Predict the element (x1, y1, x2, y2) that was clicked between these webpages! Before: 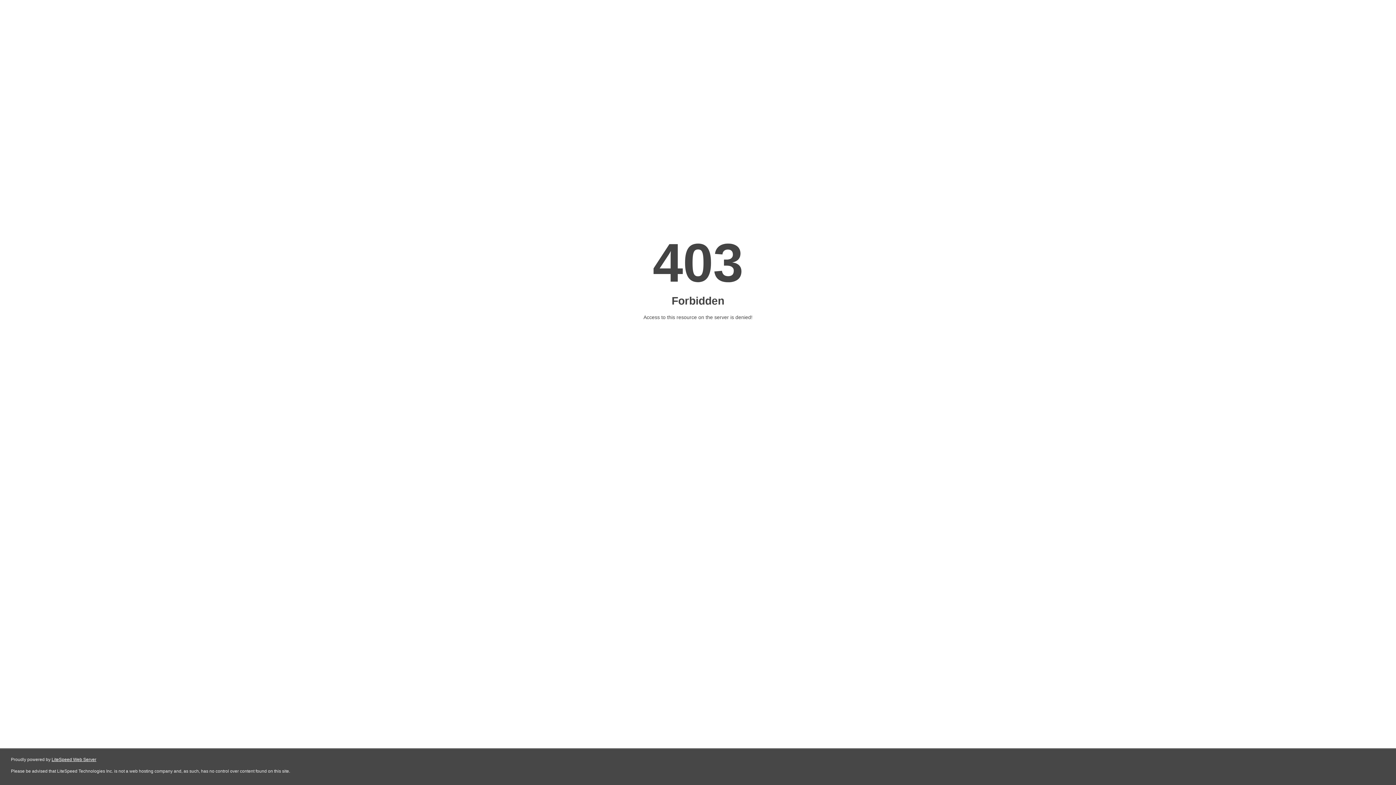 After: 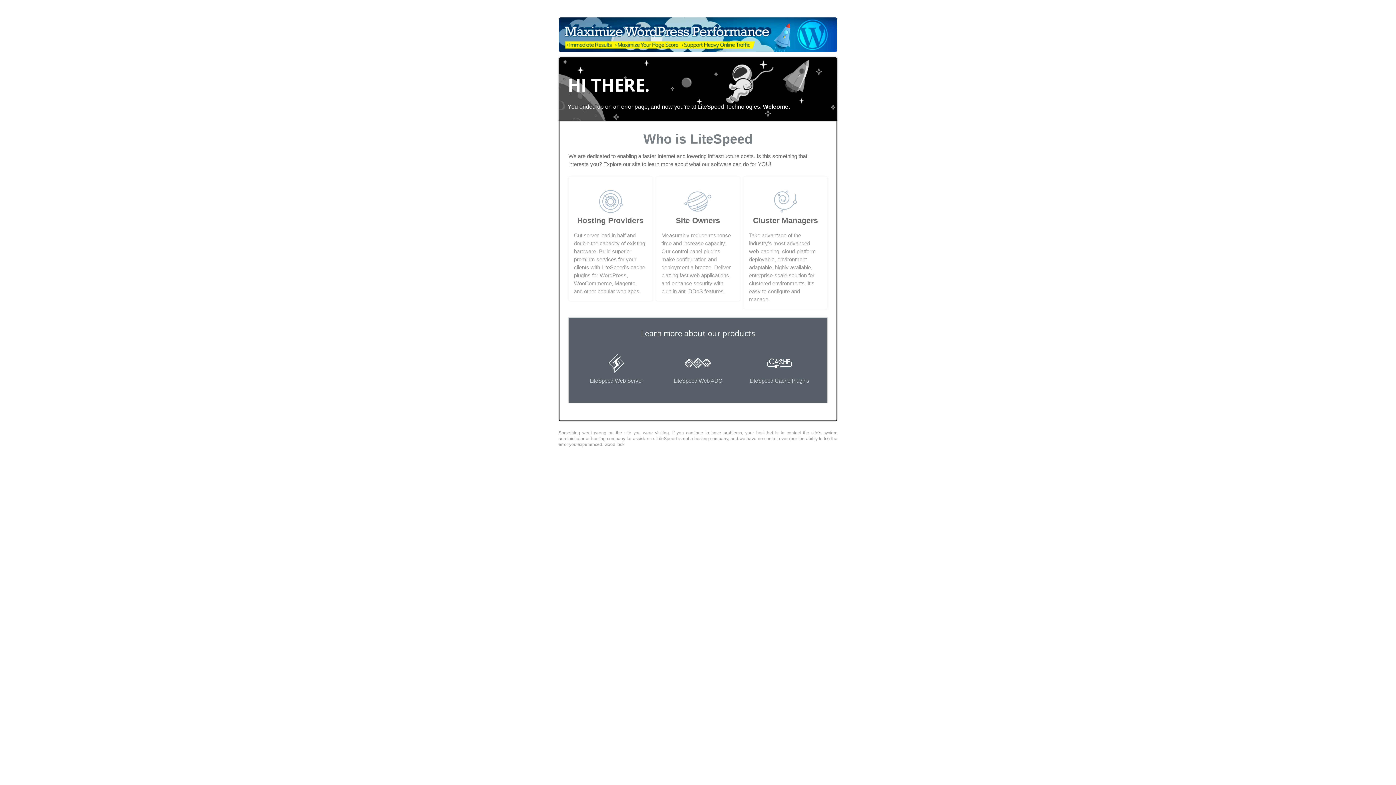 Action: label: LiteSpeed Web Server bbox: (51, 757, 96, 762)